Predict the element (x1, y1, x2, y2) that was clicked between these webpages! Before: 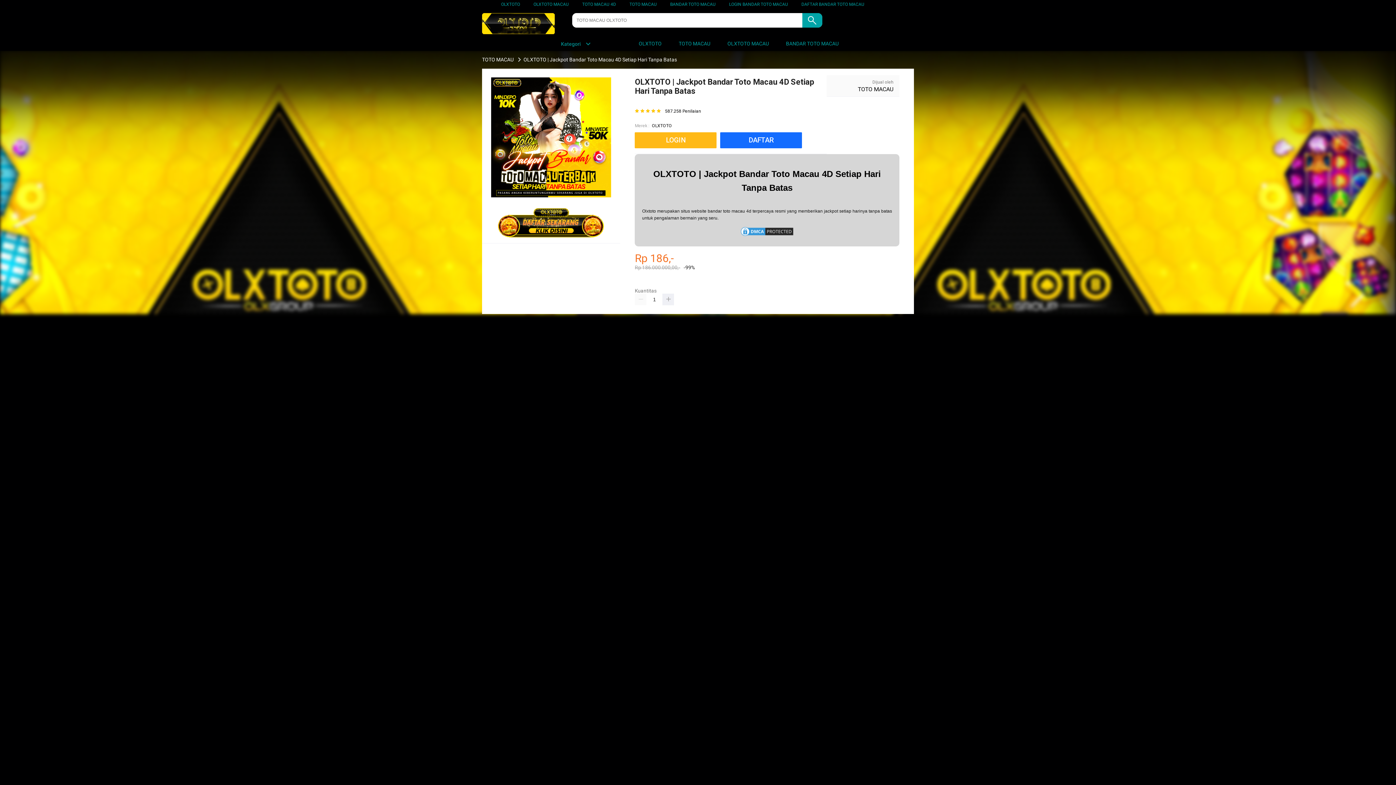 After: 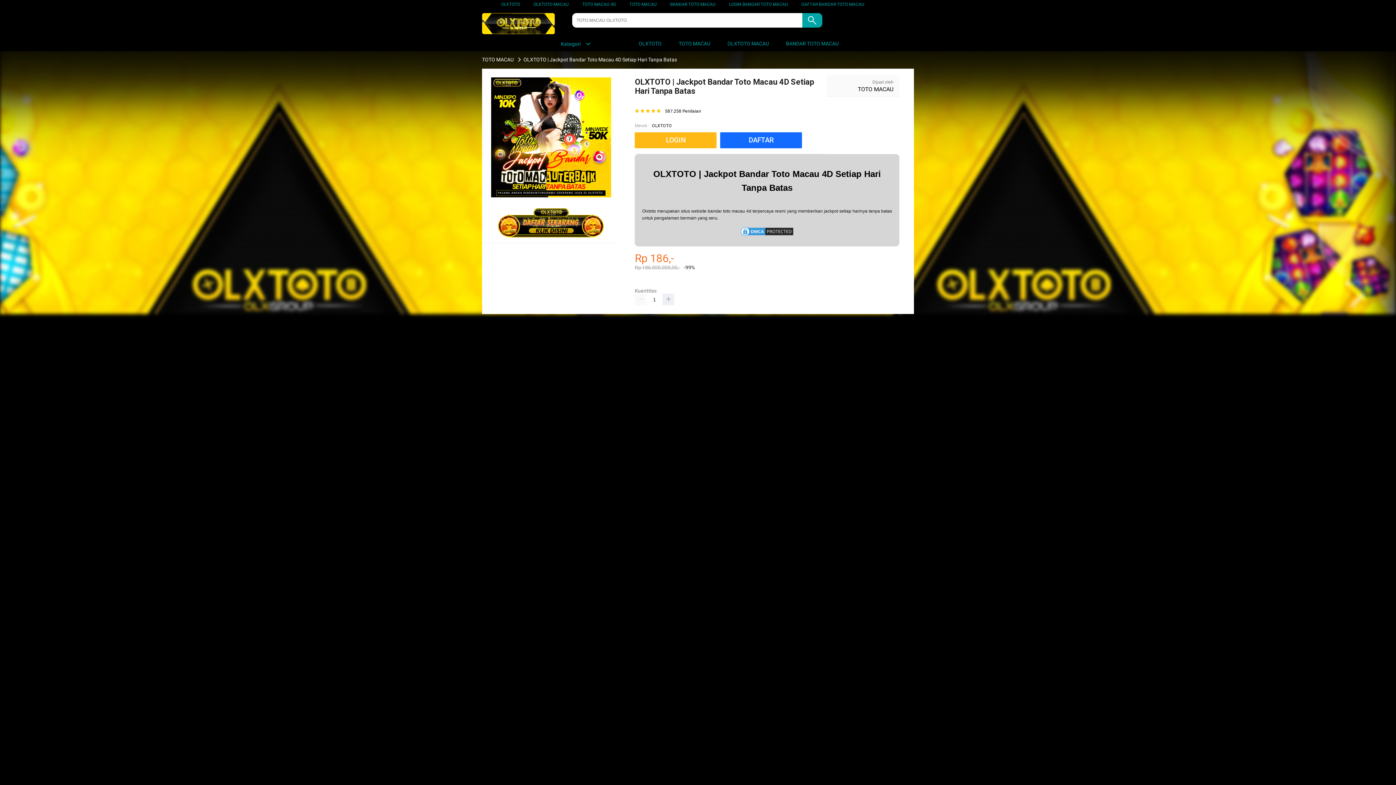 Action: bbox: (670, 36, 714, 50) label:  TOTO MACAU